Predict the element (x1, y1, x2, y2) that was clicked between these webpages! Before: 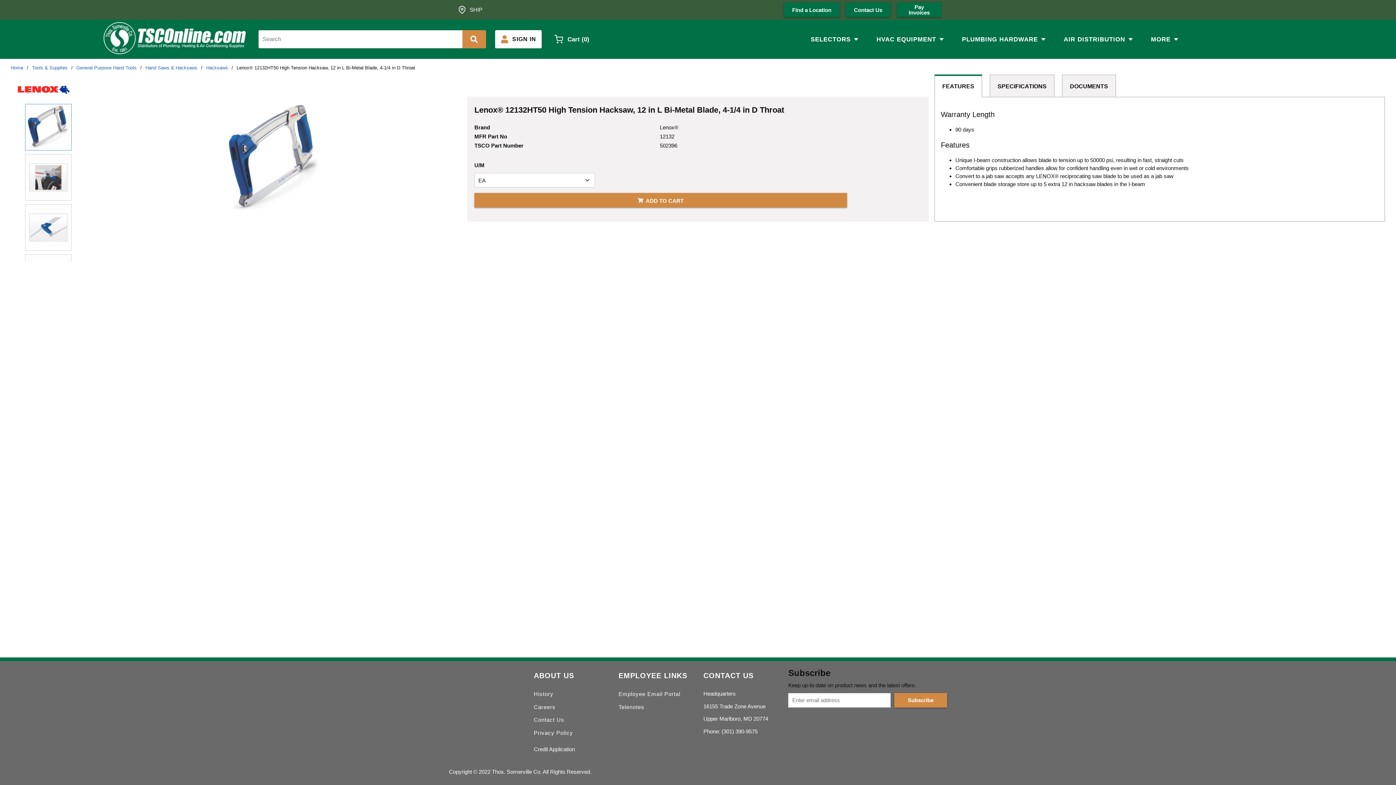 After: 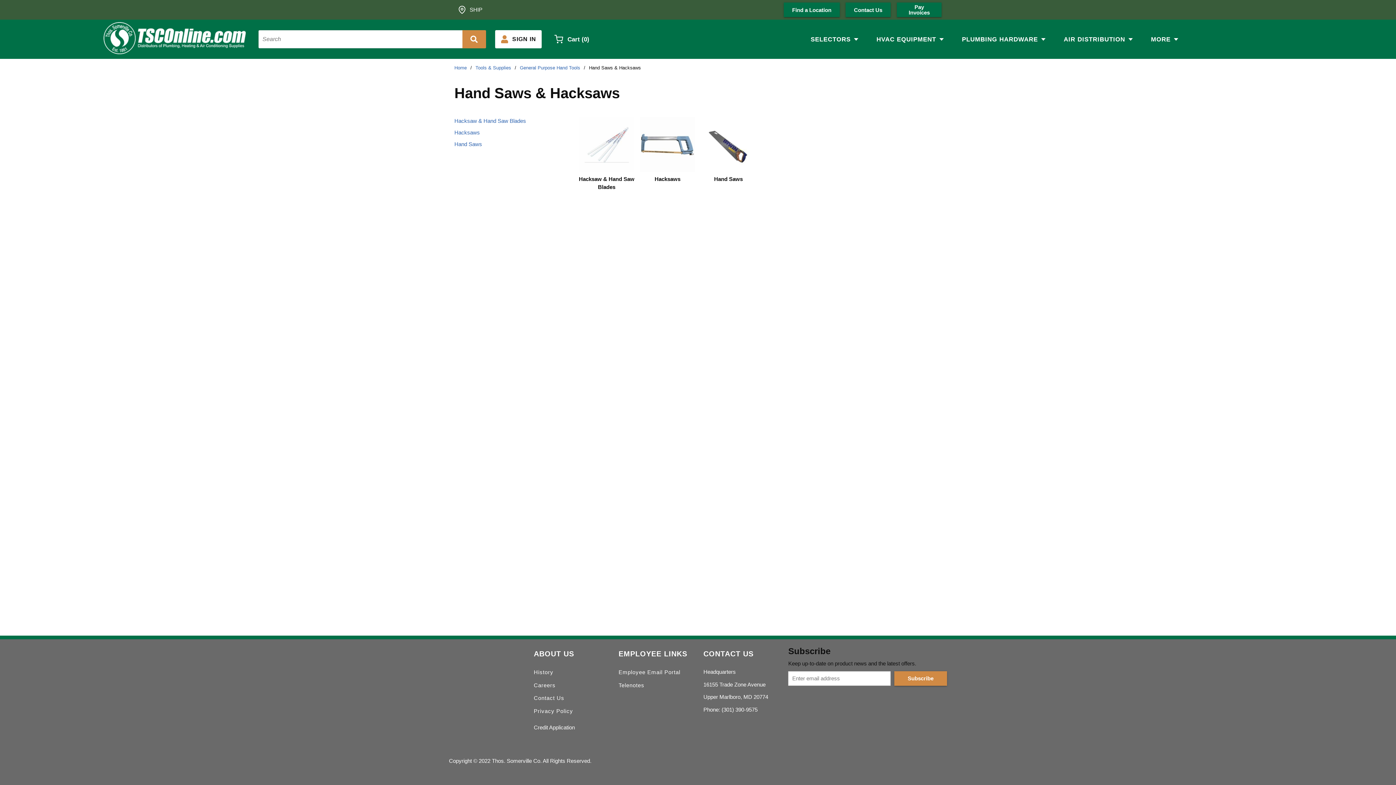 Action: bbox: (145, 64, 197, 71) label: Hand Saws & Hacksaws